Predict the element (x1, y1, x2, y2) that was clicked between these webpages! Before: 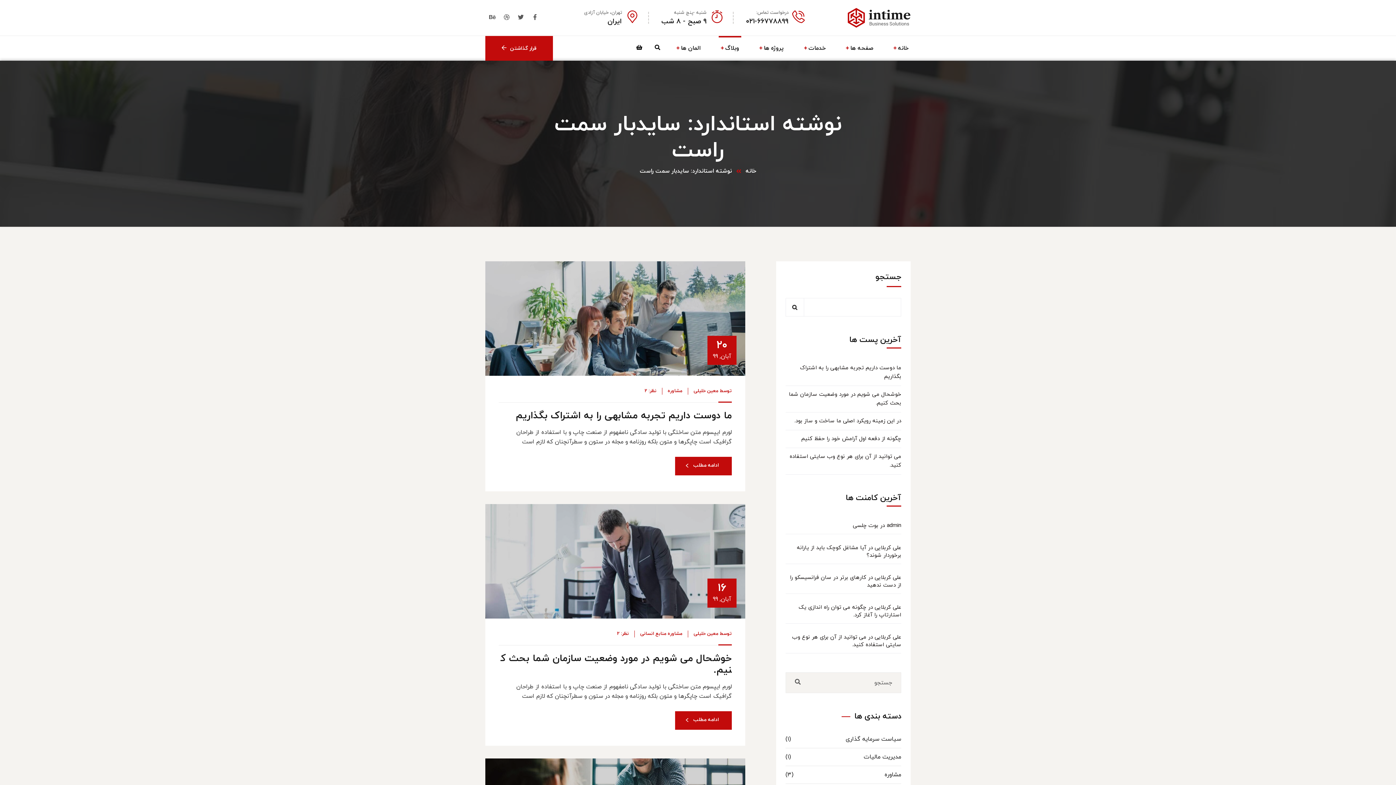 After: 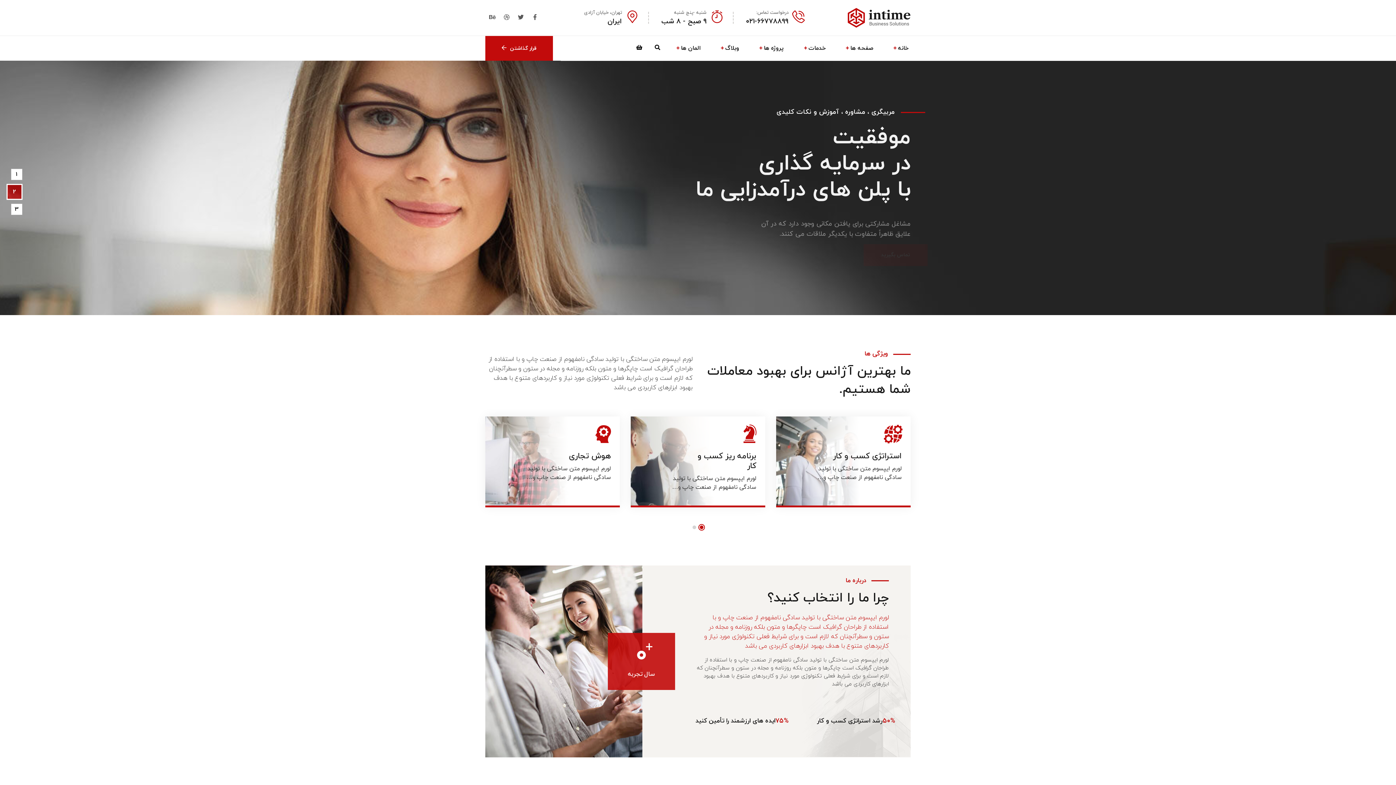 Action: label: admin bbox: (886, 522, 901, 529)